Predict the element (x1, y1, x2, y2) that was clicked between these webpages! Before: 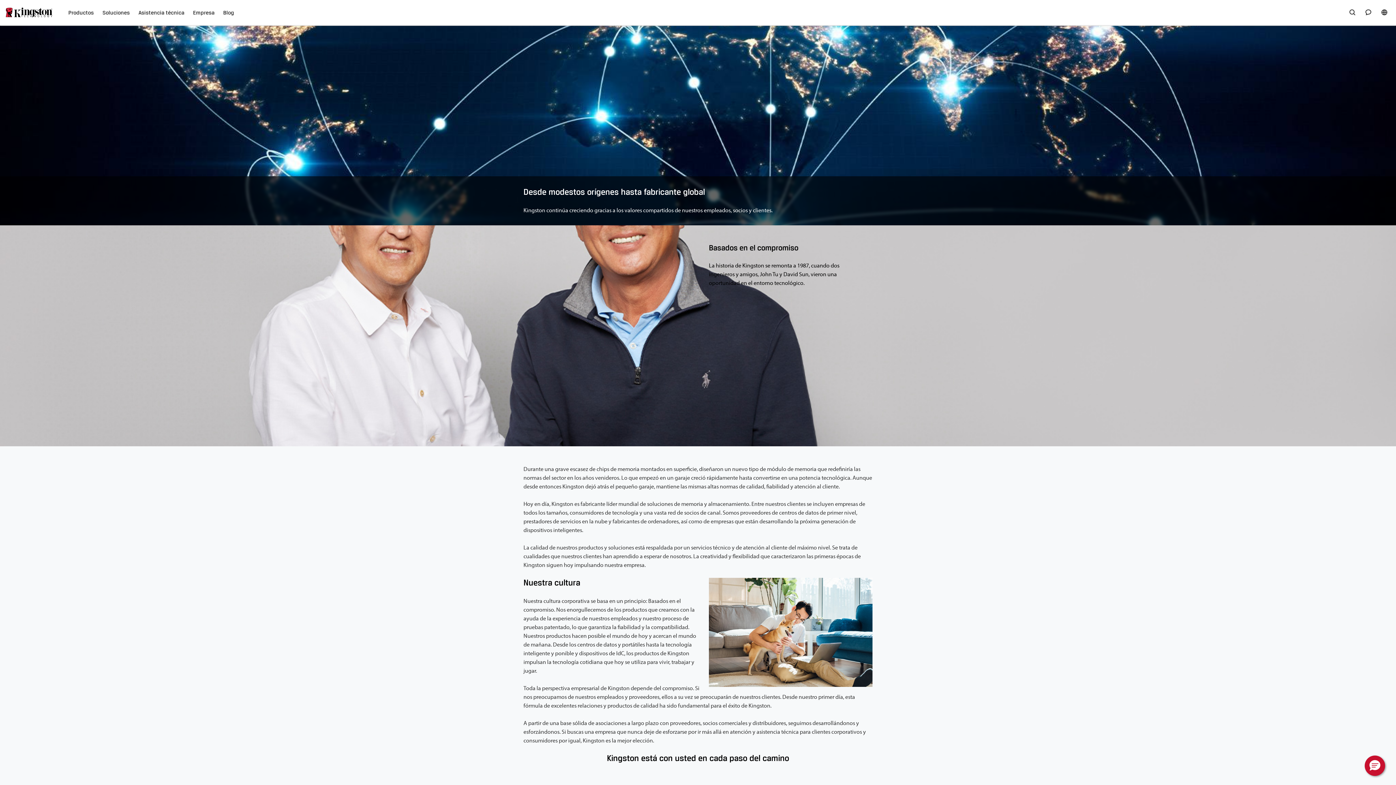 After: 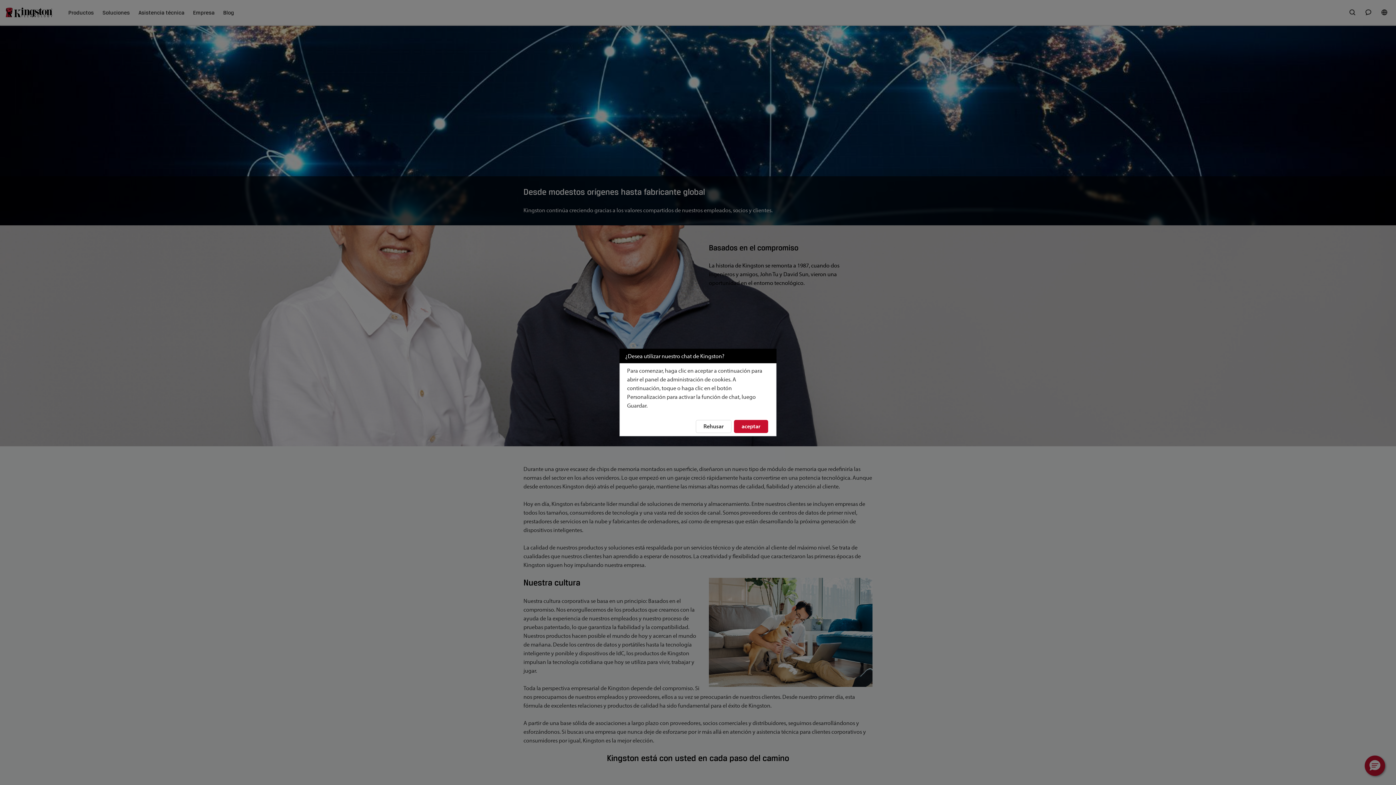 Action: label: Chat en vivo bbox: (1360, 0, 1376, 25)